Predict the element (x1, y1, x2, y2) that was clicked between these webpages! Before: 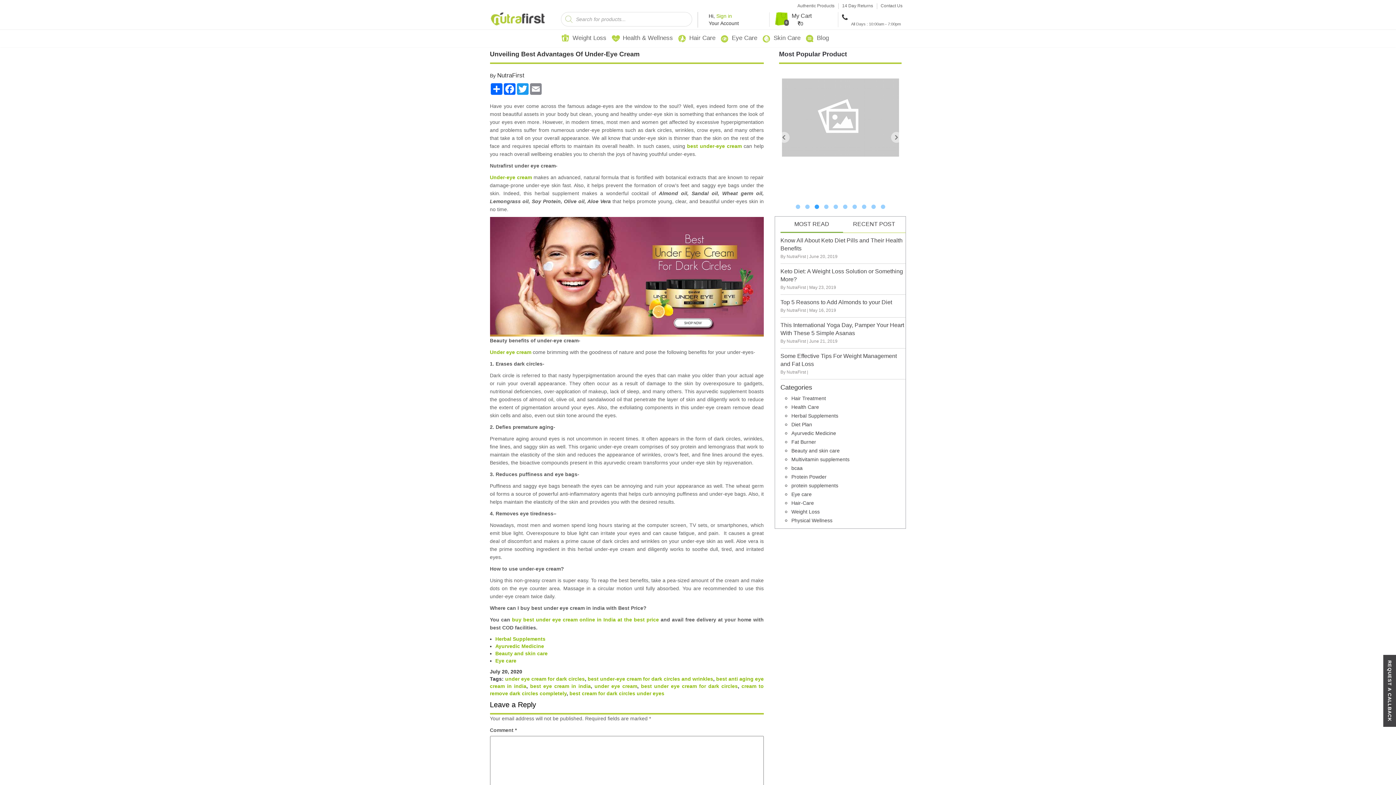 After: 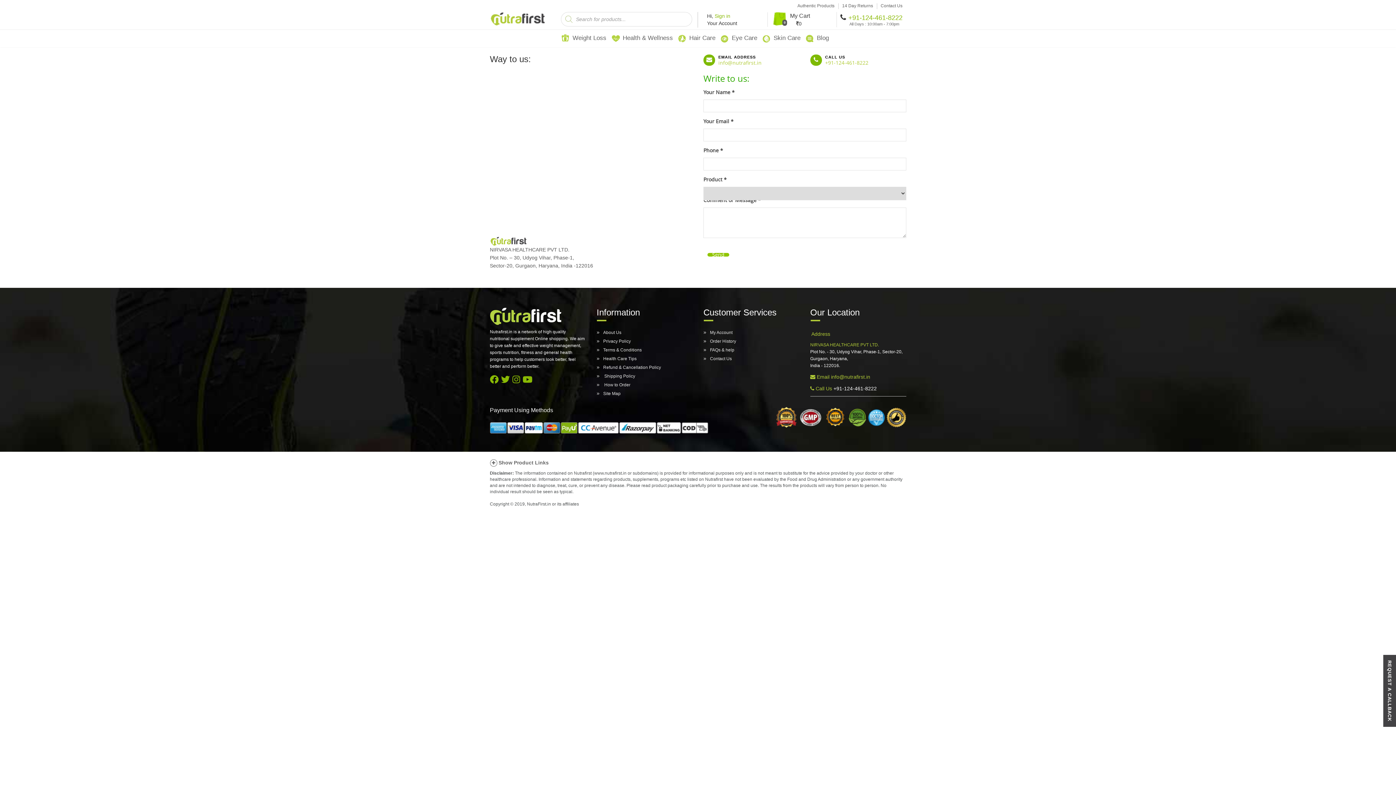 Action: label: Contact Us bbox: (877, 3, 906, 9)